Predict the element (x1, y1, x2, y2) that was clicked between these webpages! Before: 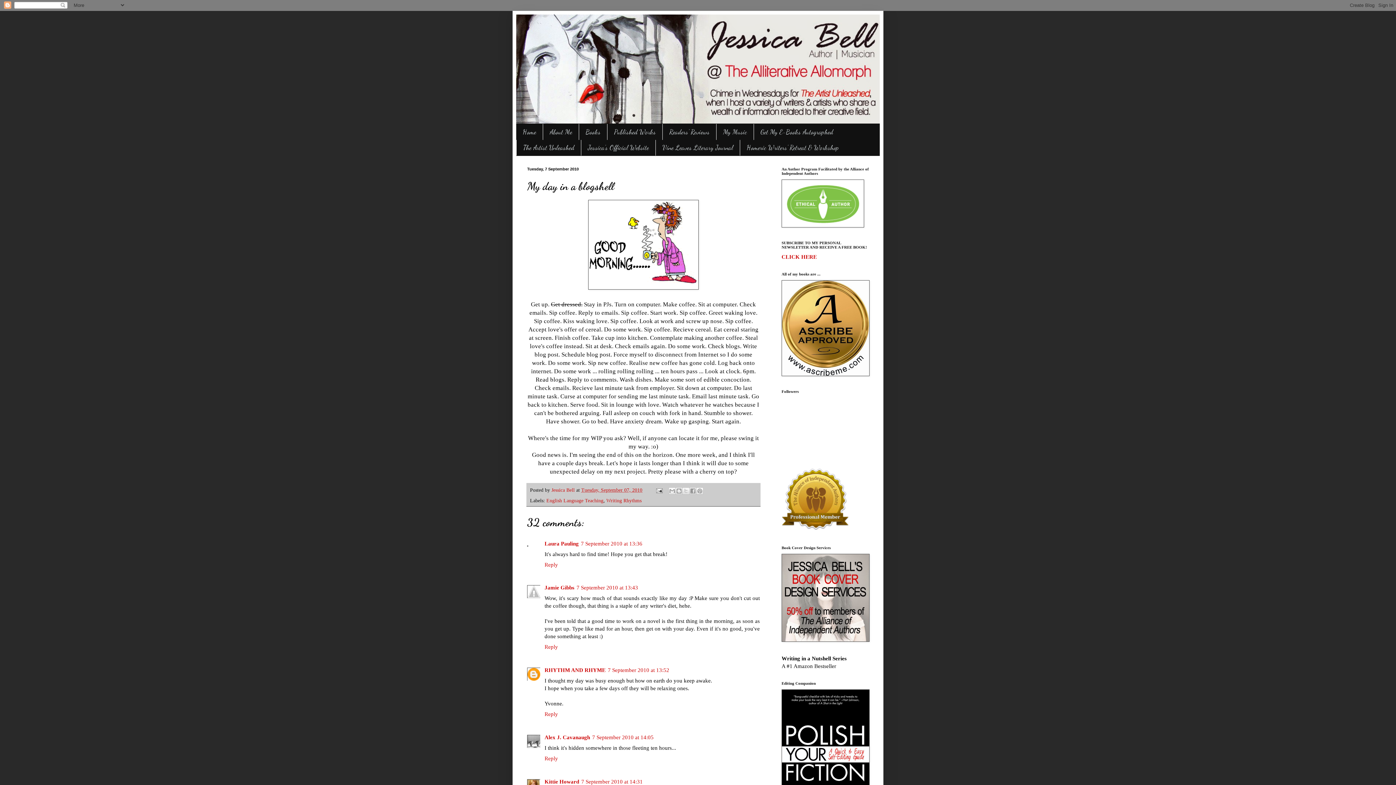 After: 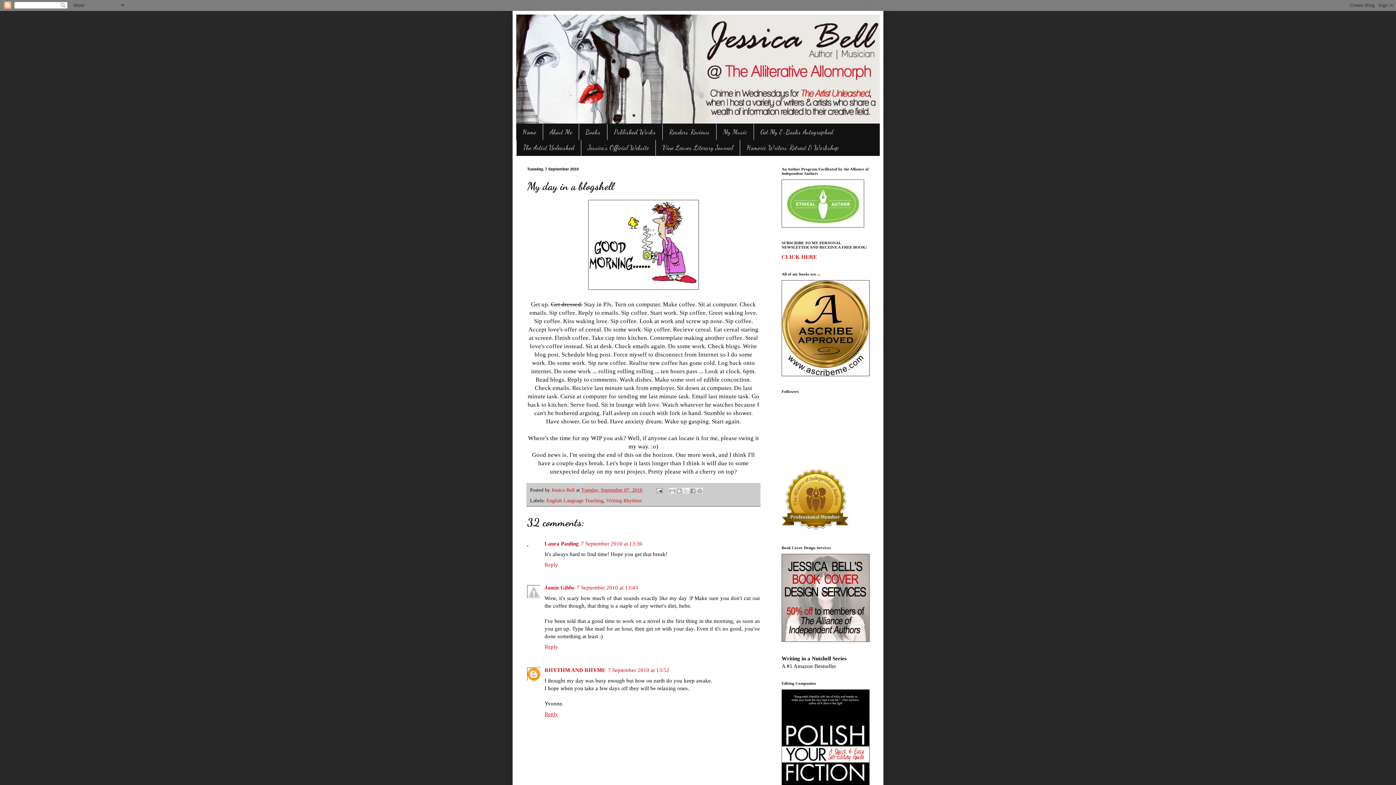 Action: label: Reply bbox: (544, 709, 560, 717)